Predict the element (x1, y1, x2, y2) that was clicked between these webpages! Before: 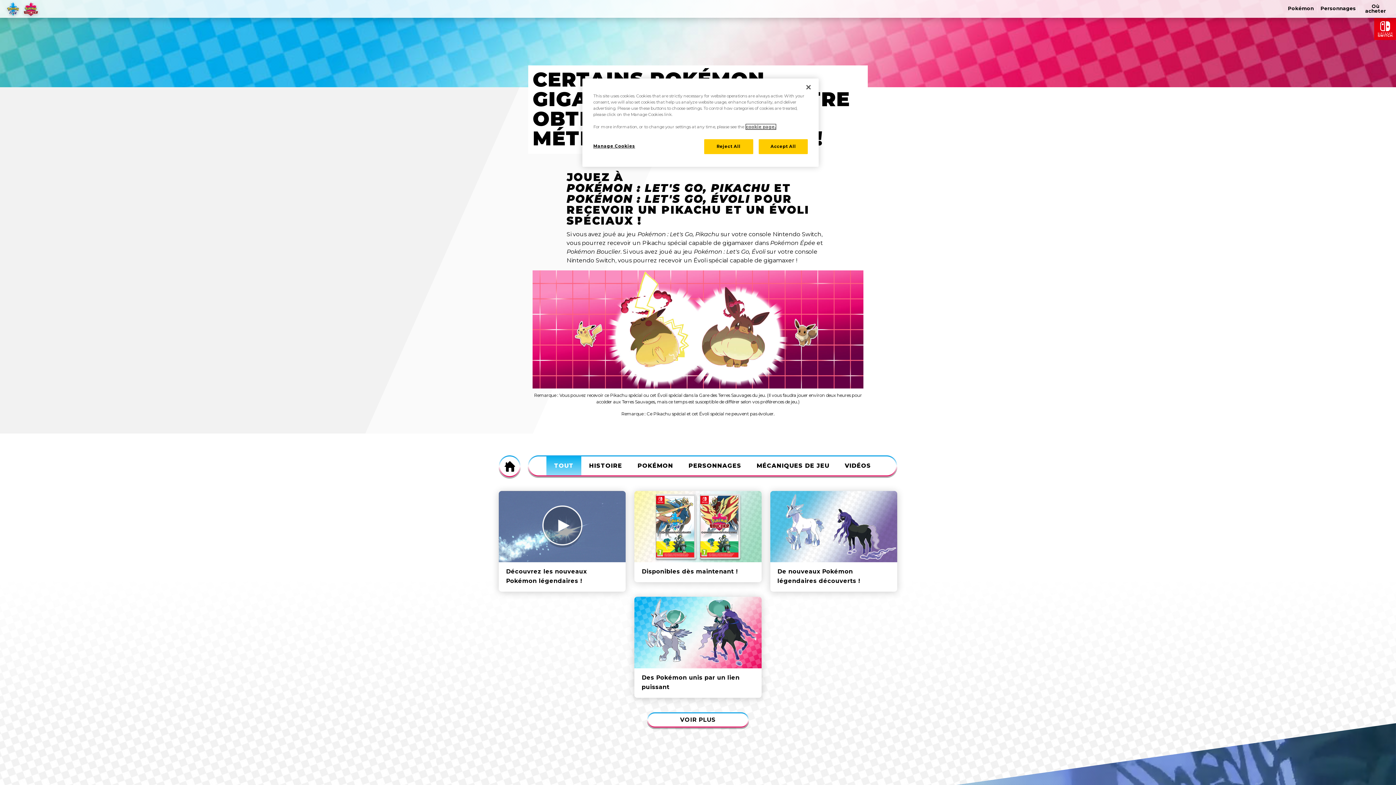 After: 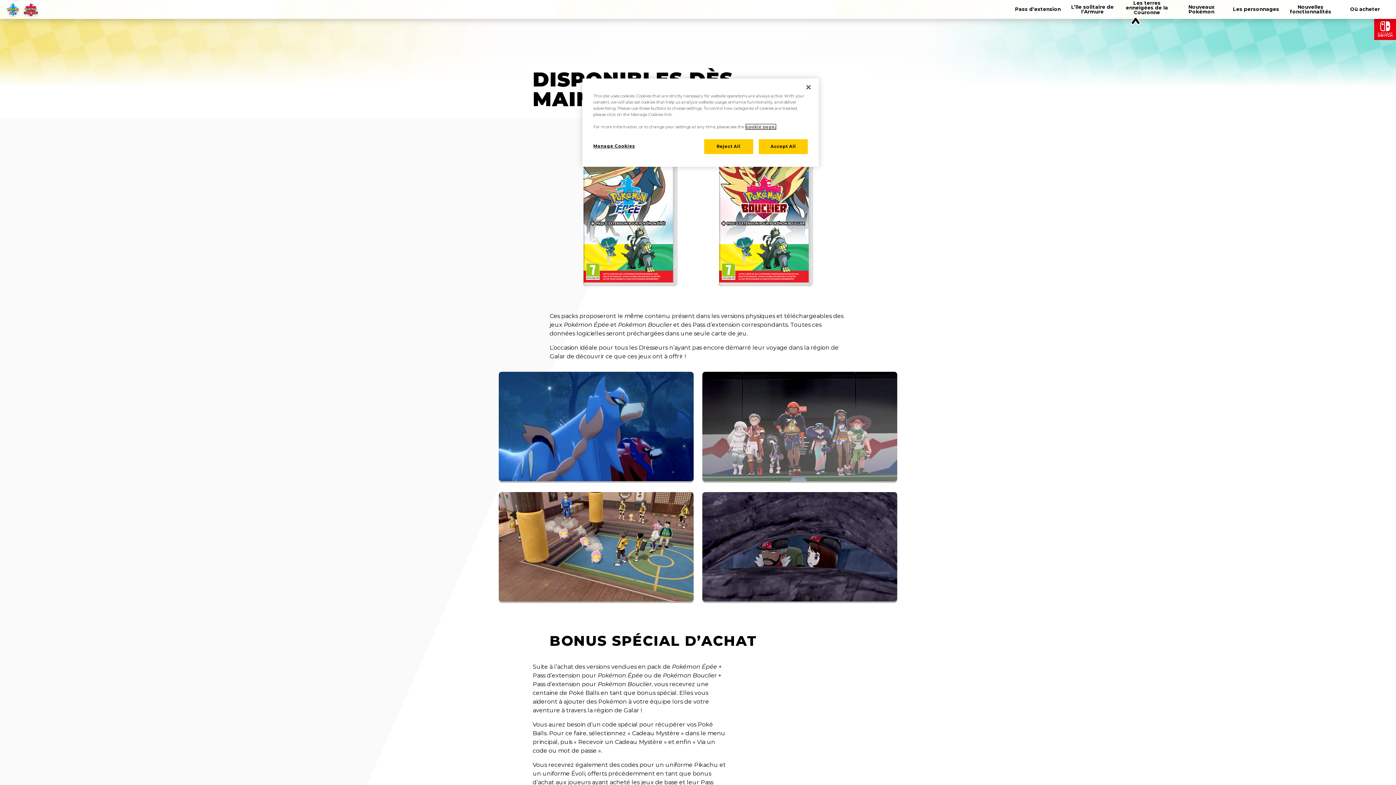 Action: label: Disponibles dès maintenant ! bbox: (634, 491, 761, 582)